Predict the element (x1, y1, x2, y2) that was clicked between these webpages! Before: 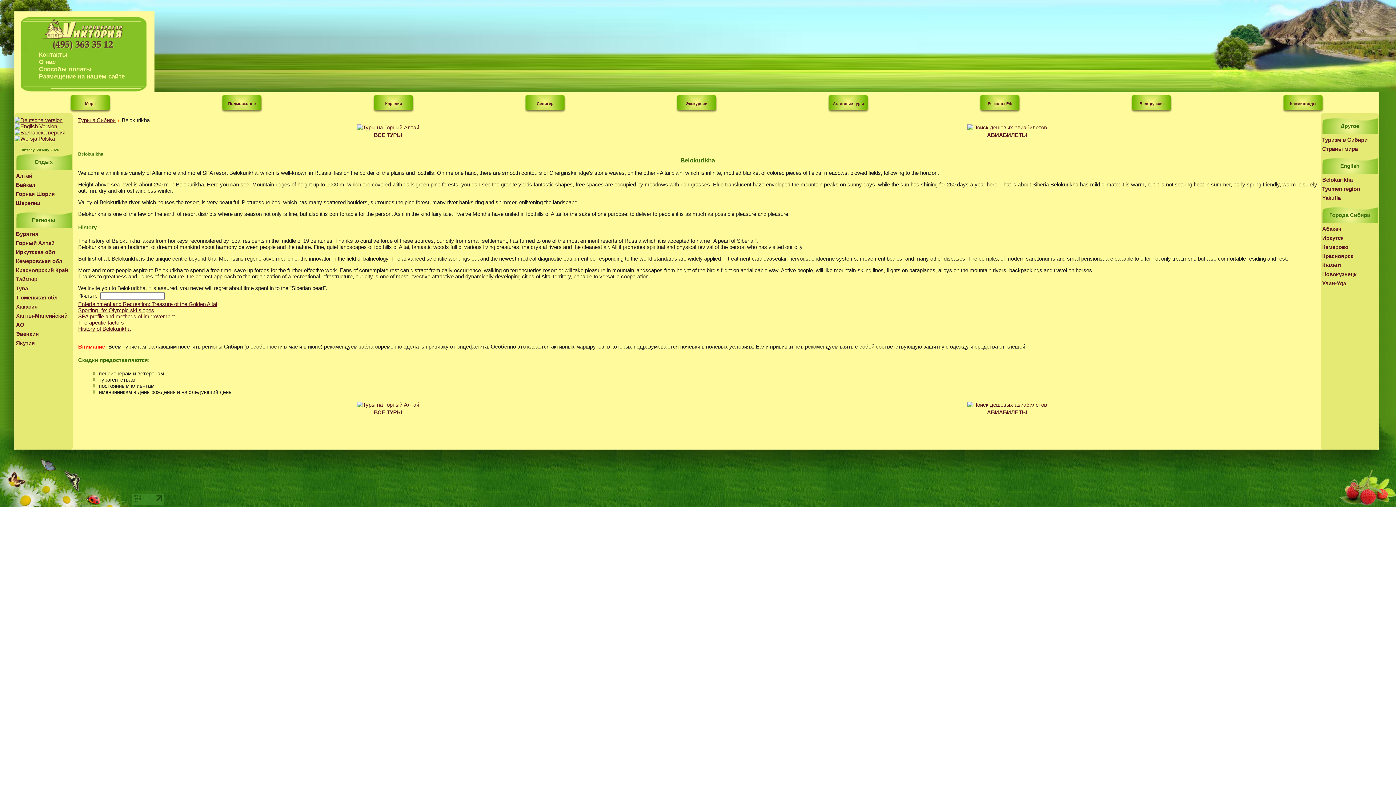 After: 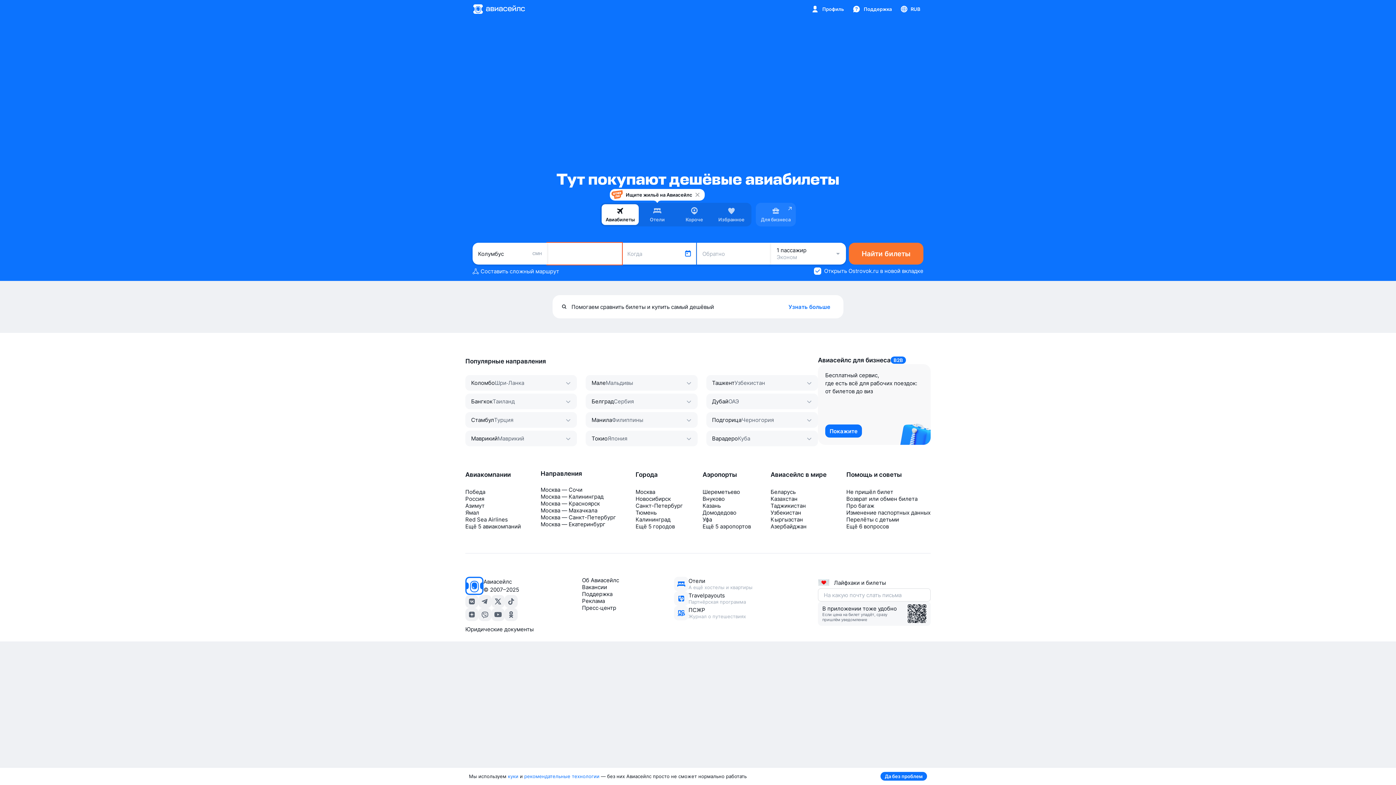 Action: bbox: (967, 124, 1047, 130)